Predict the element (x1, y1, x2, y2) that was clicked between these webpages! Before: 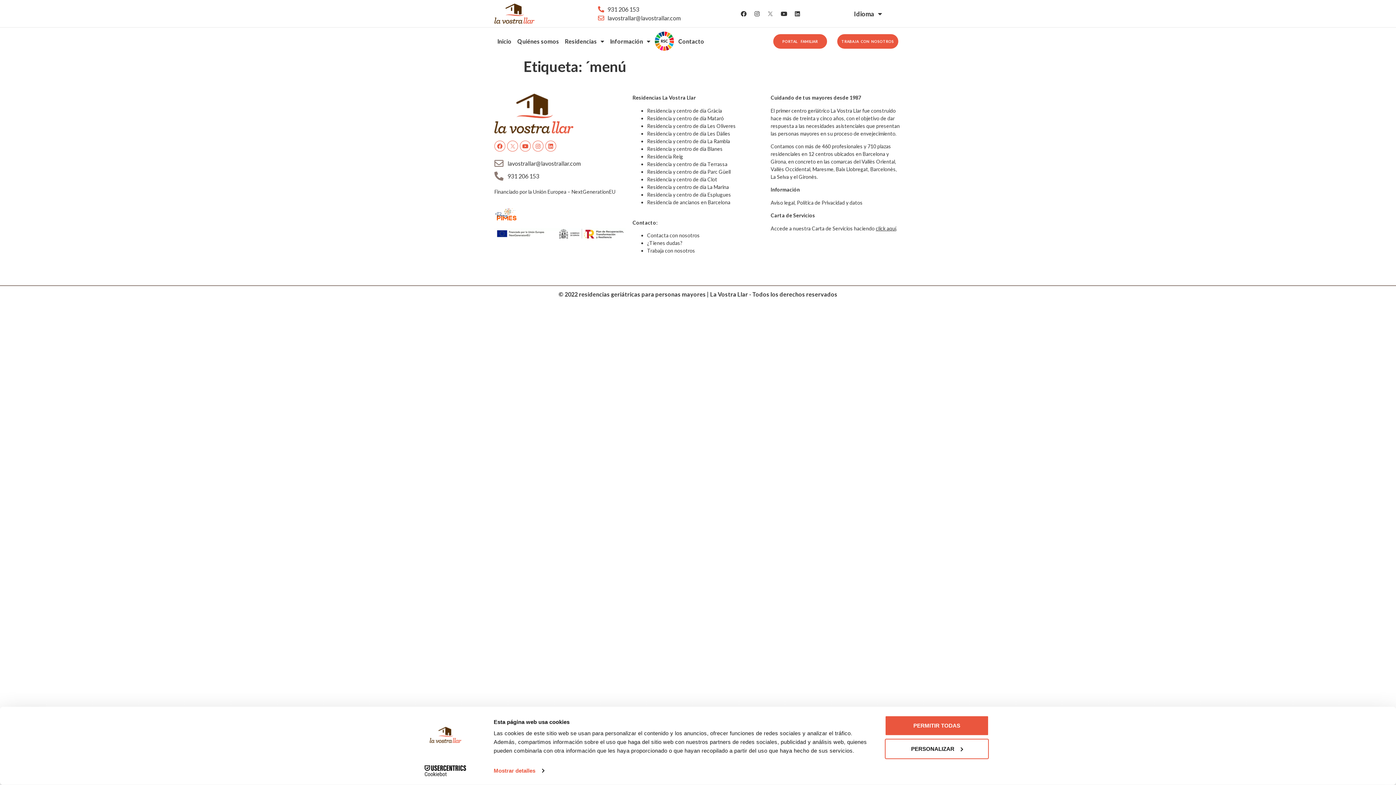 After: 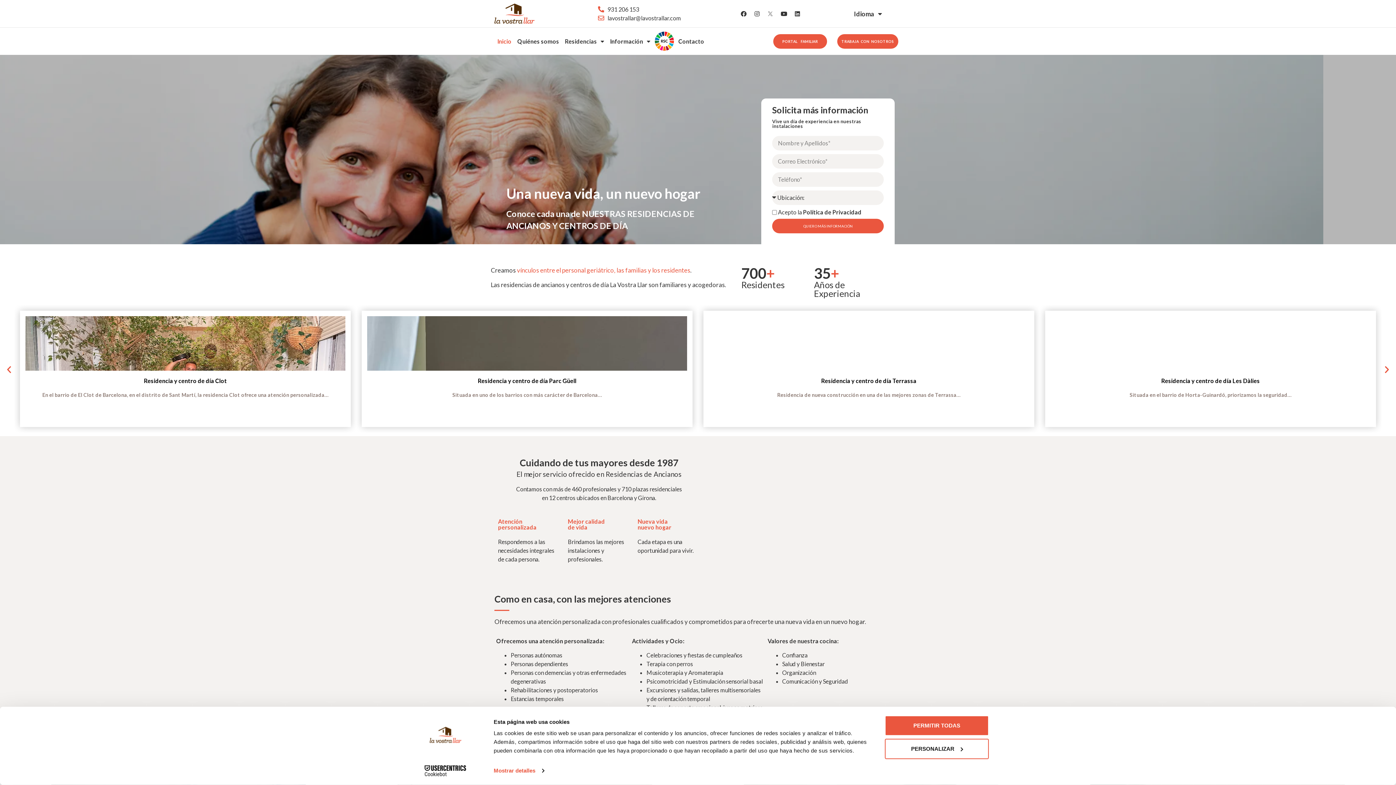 Action: bbox: (494, 3, 534, 23)